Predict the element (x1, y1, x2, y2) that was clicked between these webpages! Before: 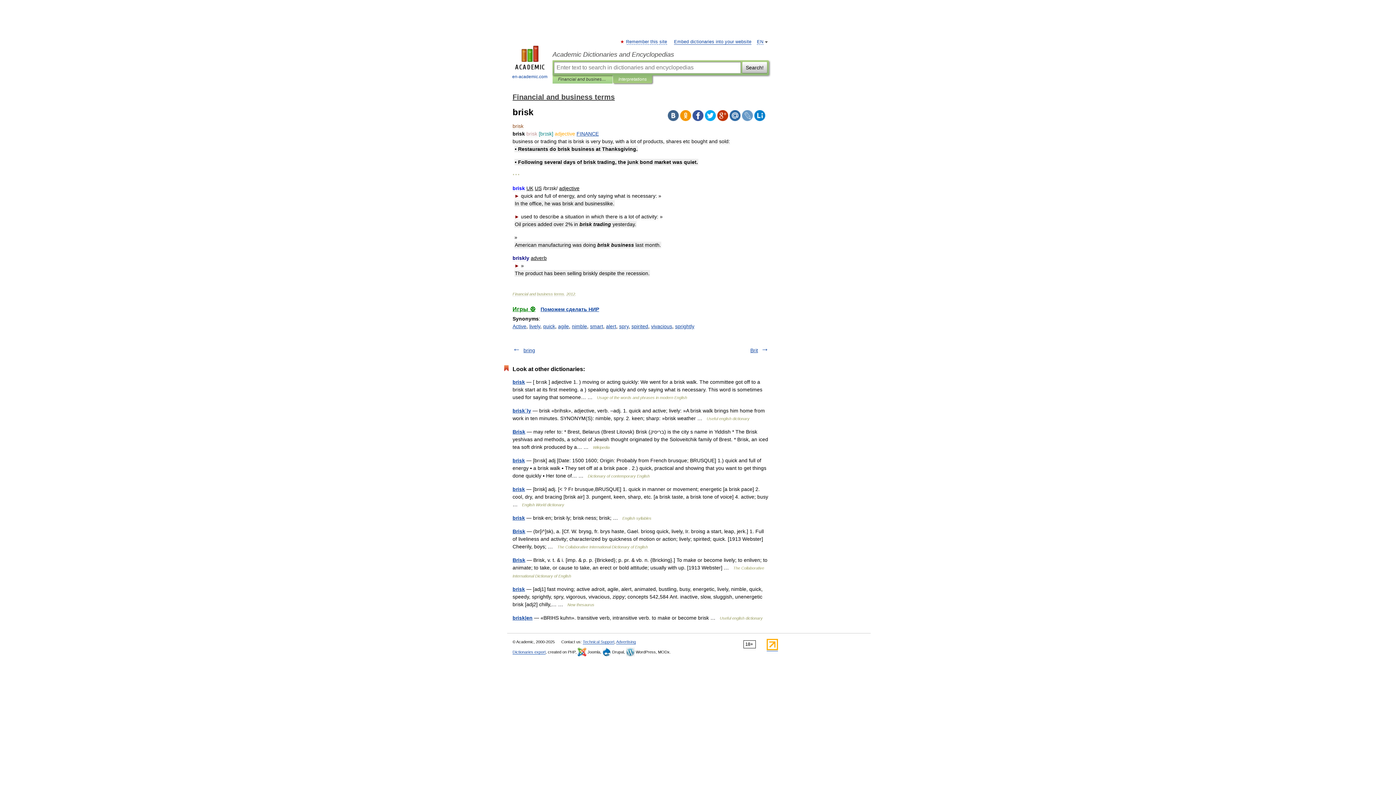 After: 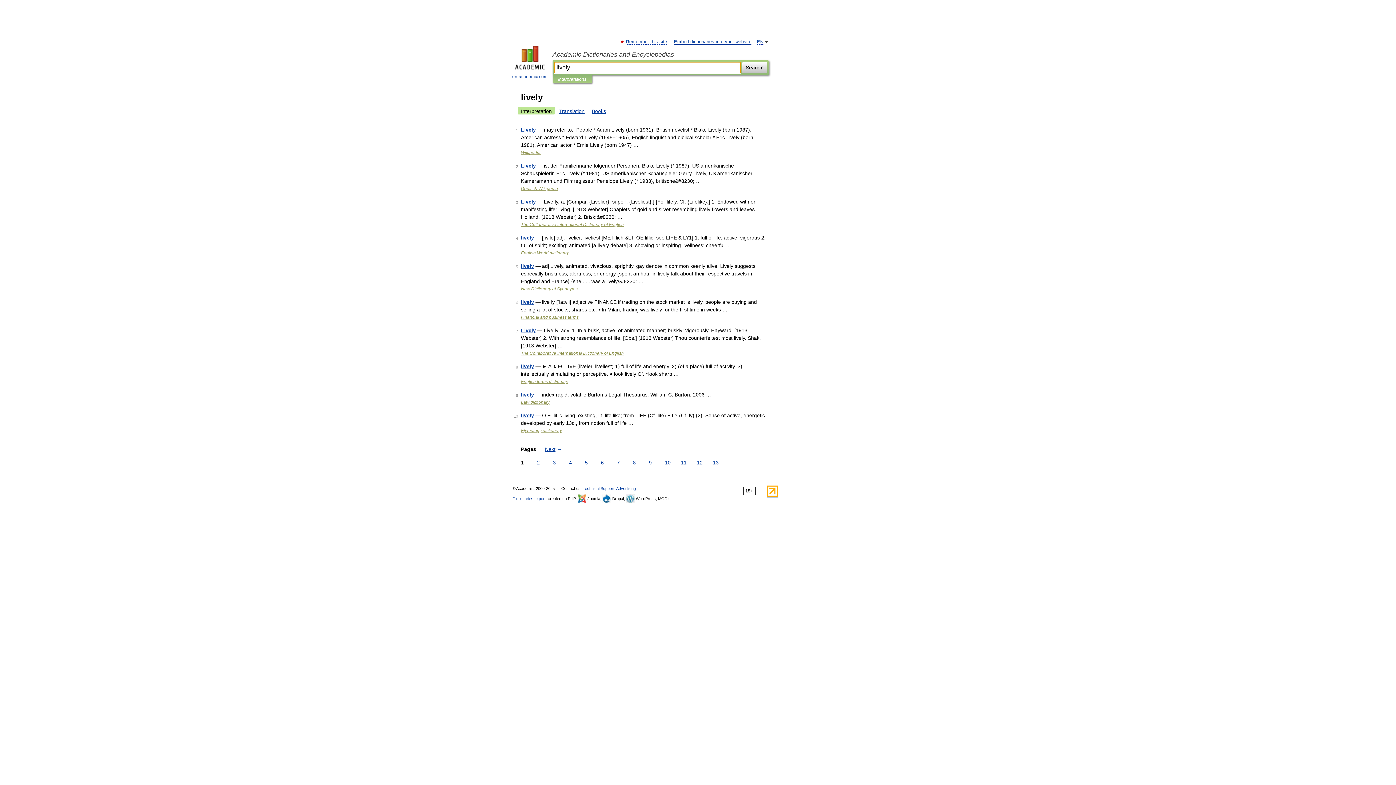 Action: label: lively bbox: (529, 323, 540, 329)